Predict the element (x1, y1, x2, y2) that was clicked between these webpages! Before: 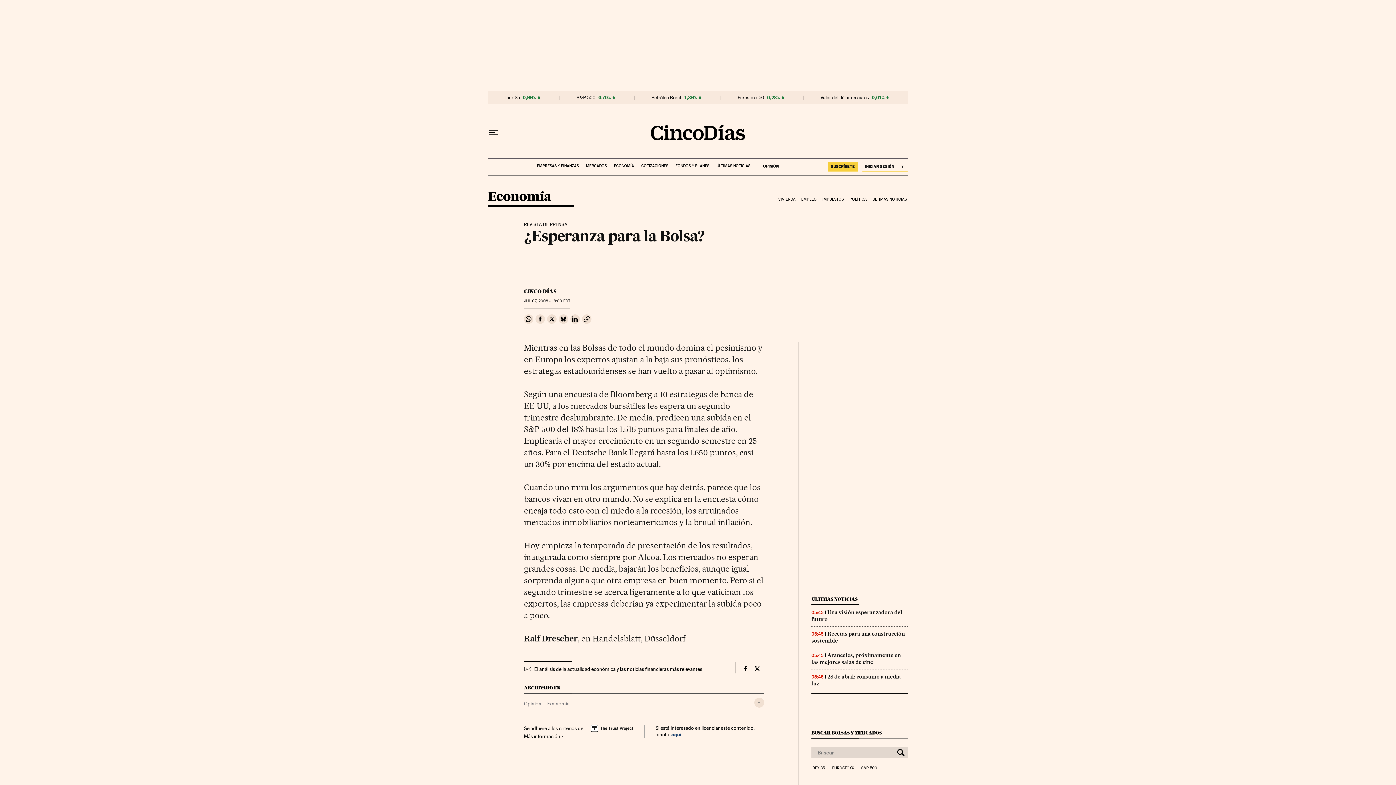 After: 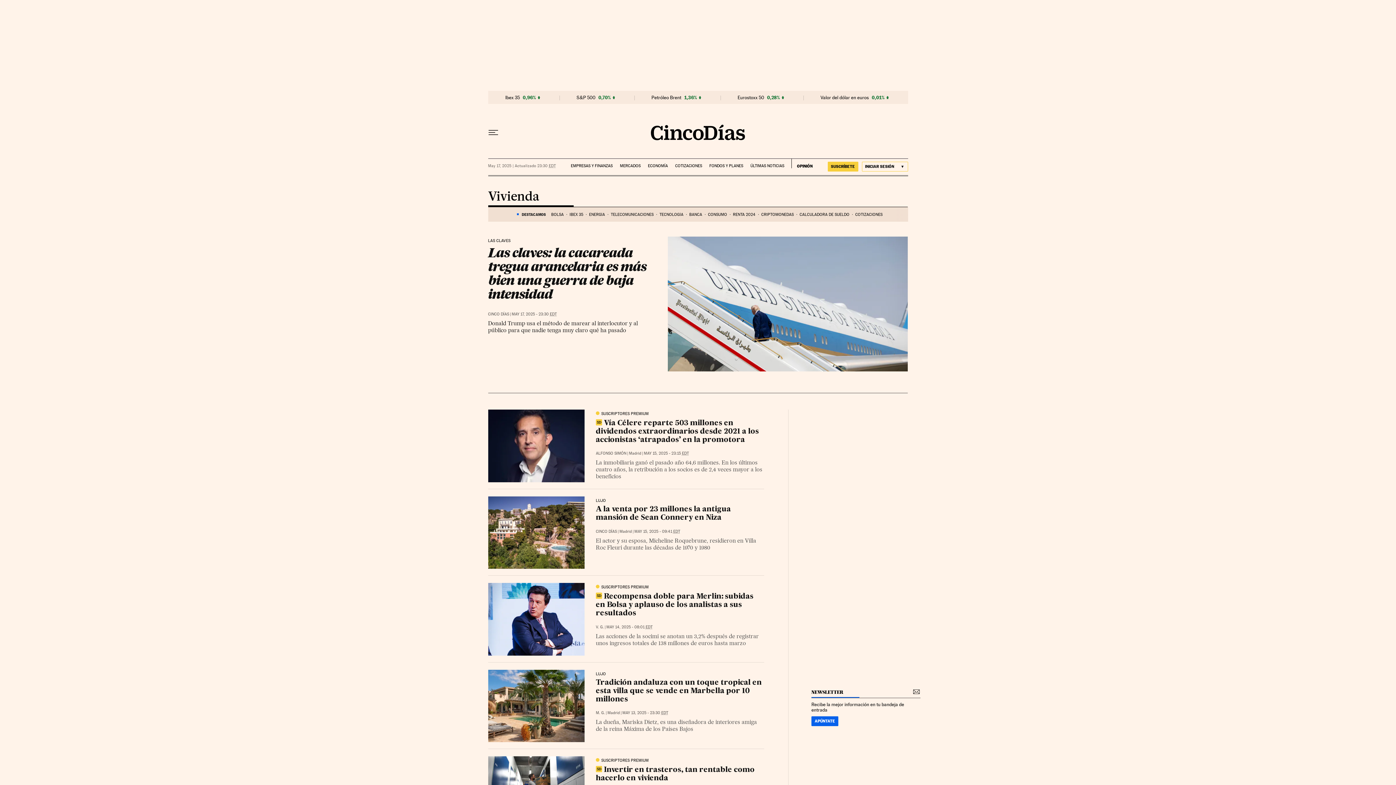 Action: bbox: (777, 191, 800, 207) label: VIVIENDA